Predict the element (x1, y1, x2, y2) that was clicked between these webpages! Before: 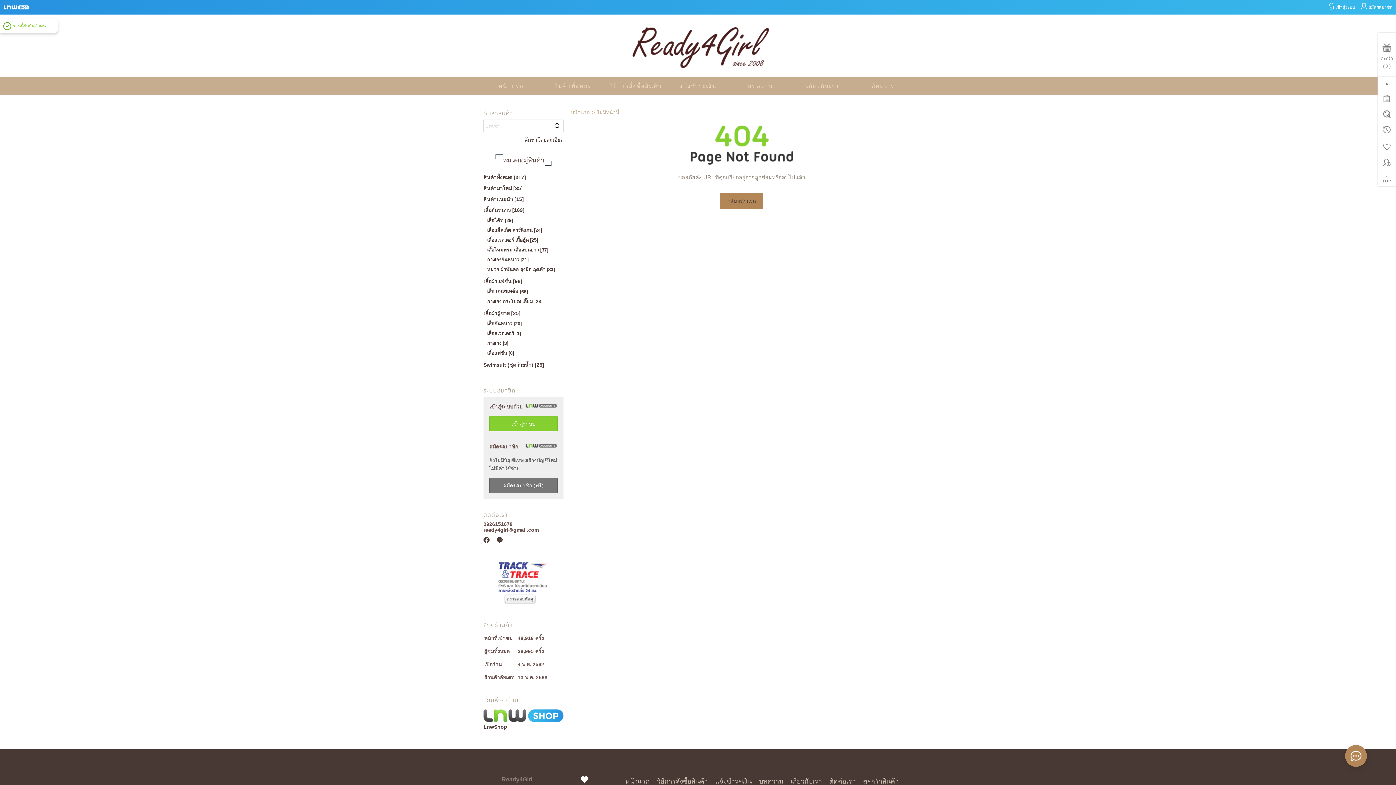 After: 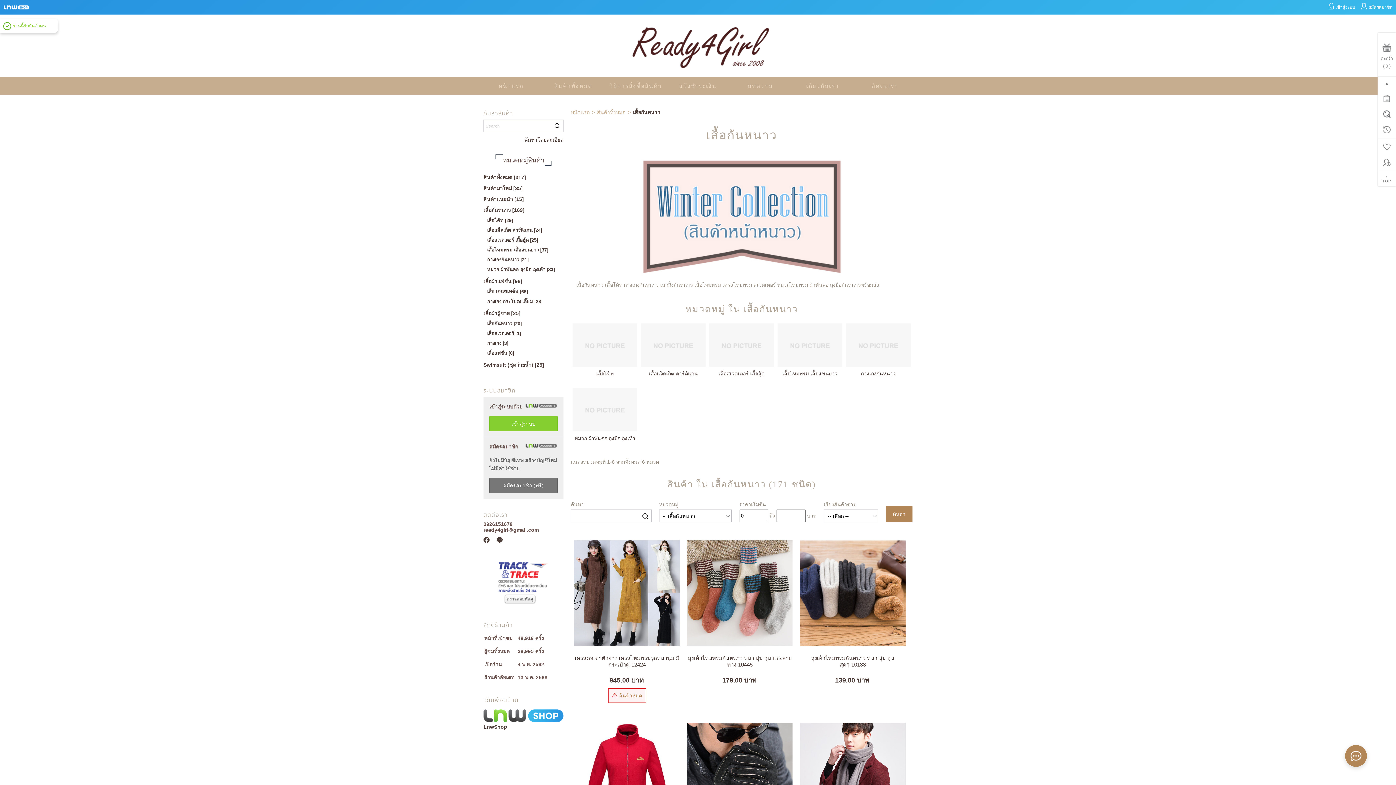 Action: label: เสื้อกันหนาว [169] bbox: (483, 207, 524, 213)